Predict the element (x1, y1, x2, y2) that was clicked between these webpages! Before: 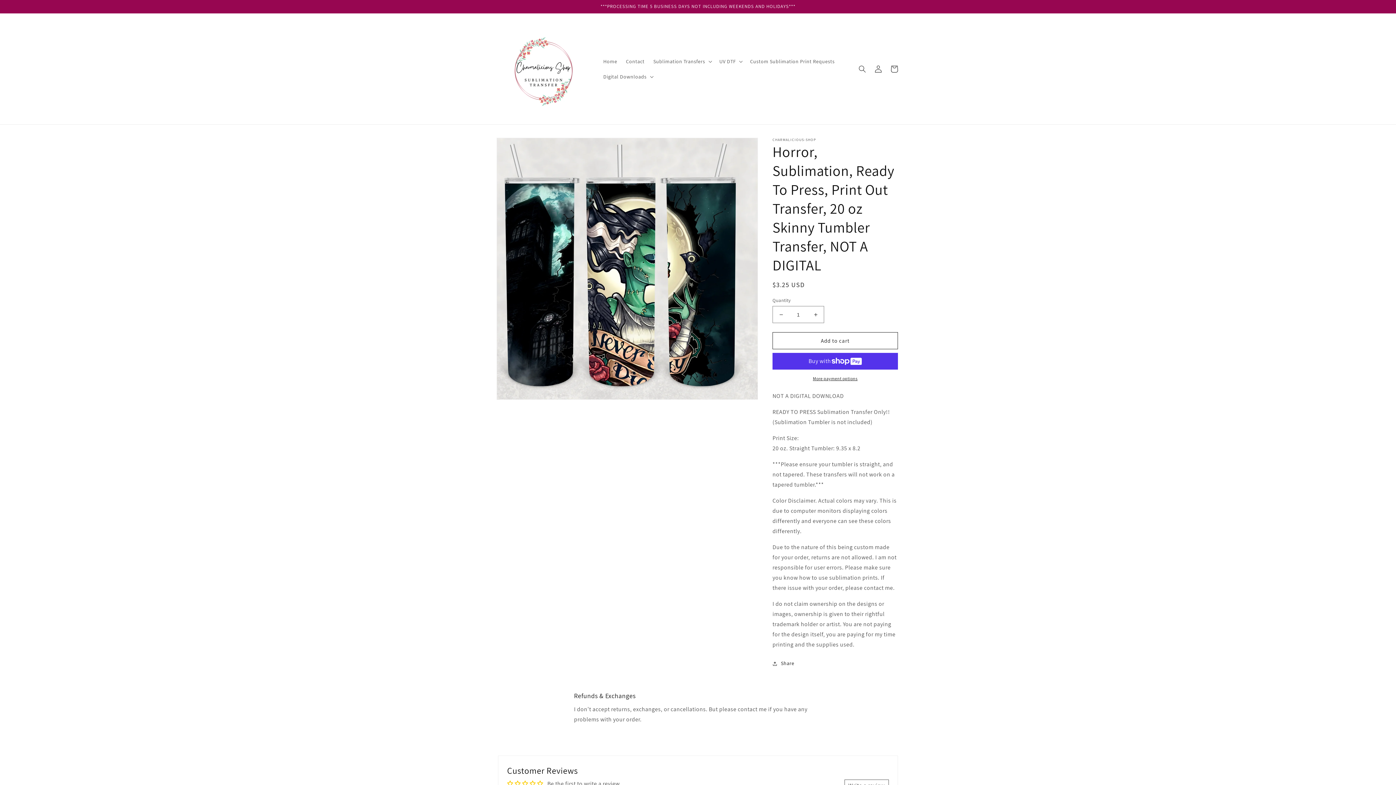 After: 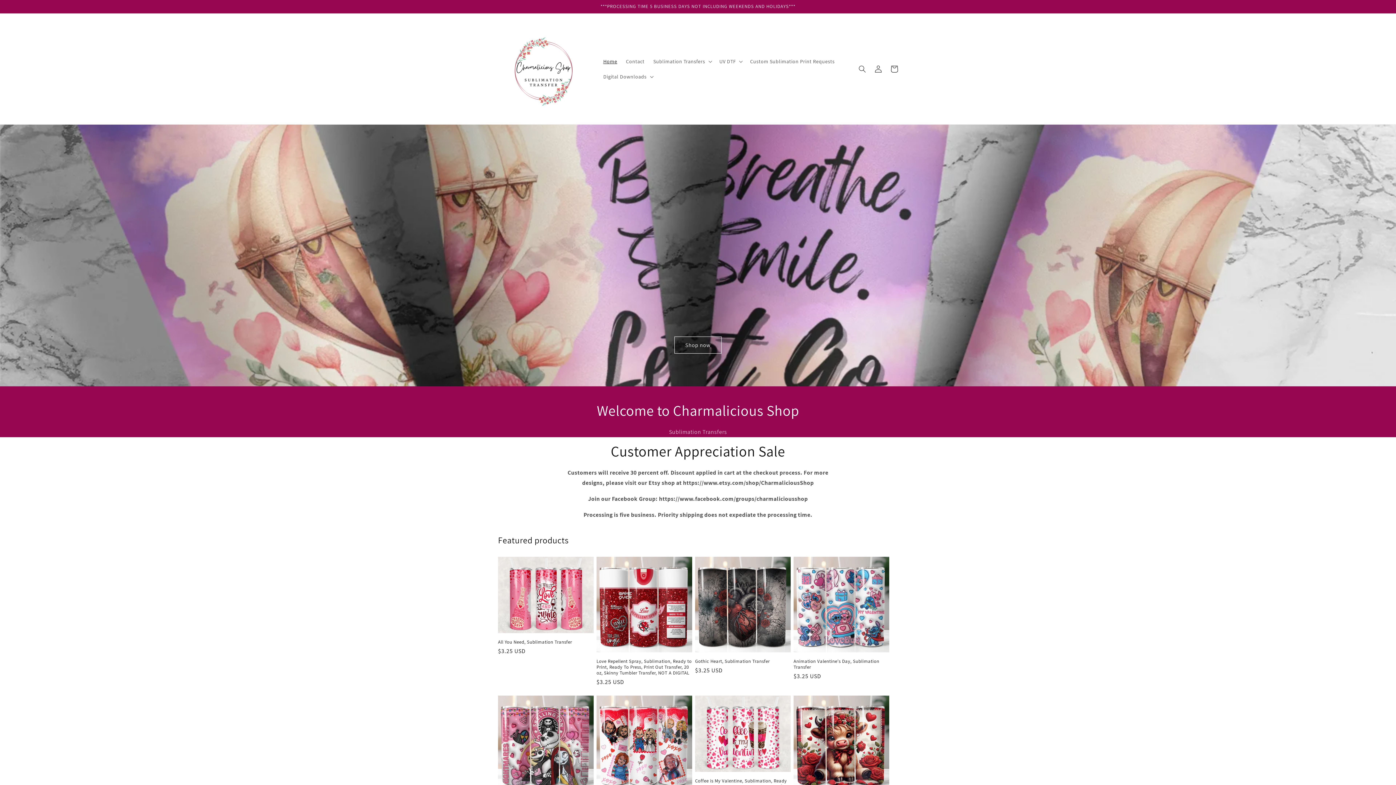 Action: bbox: (495, 20, 591, 117)